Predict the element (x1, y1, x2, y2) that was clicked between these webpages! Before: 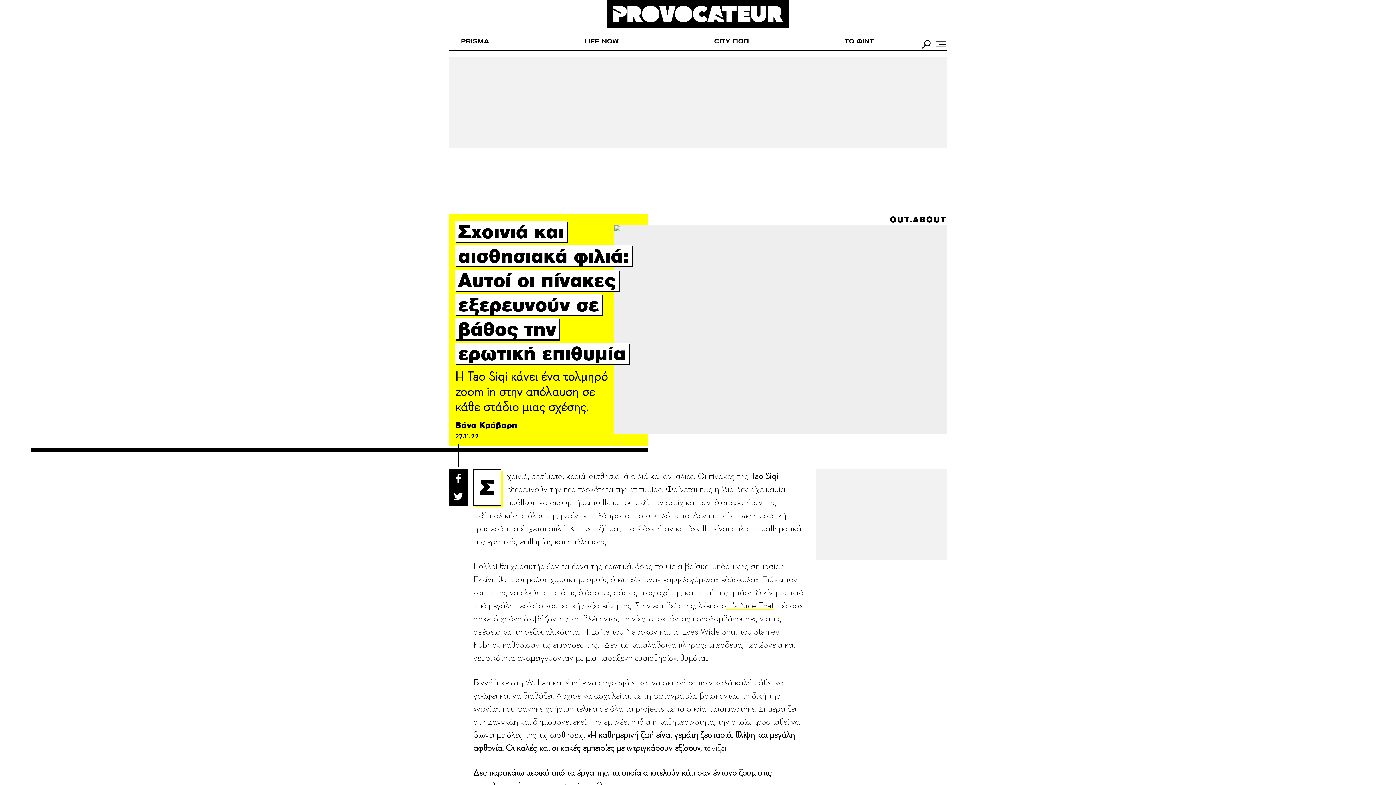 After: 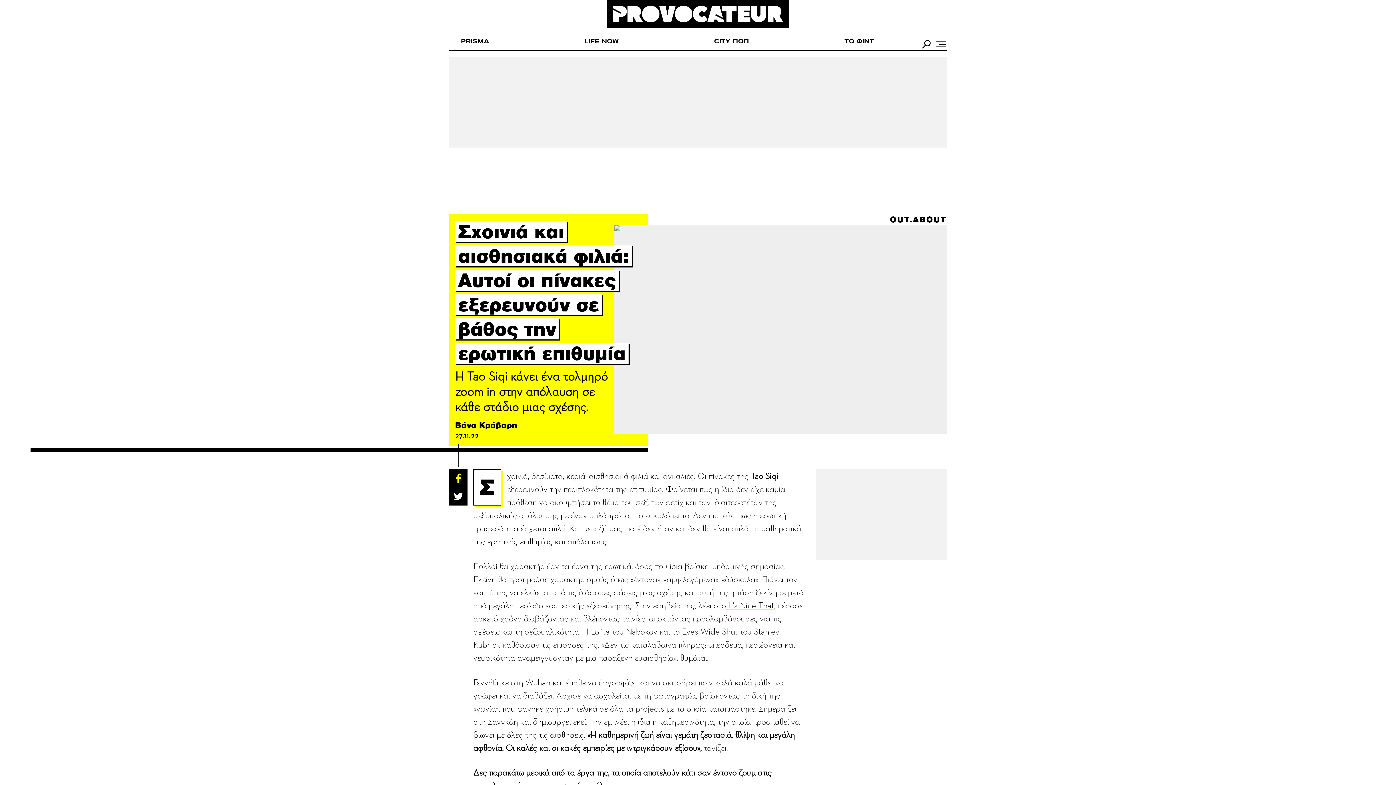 Action: label: Share to Facebook bbox: (452, 472, 464, 484)